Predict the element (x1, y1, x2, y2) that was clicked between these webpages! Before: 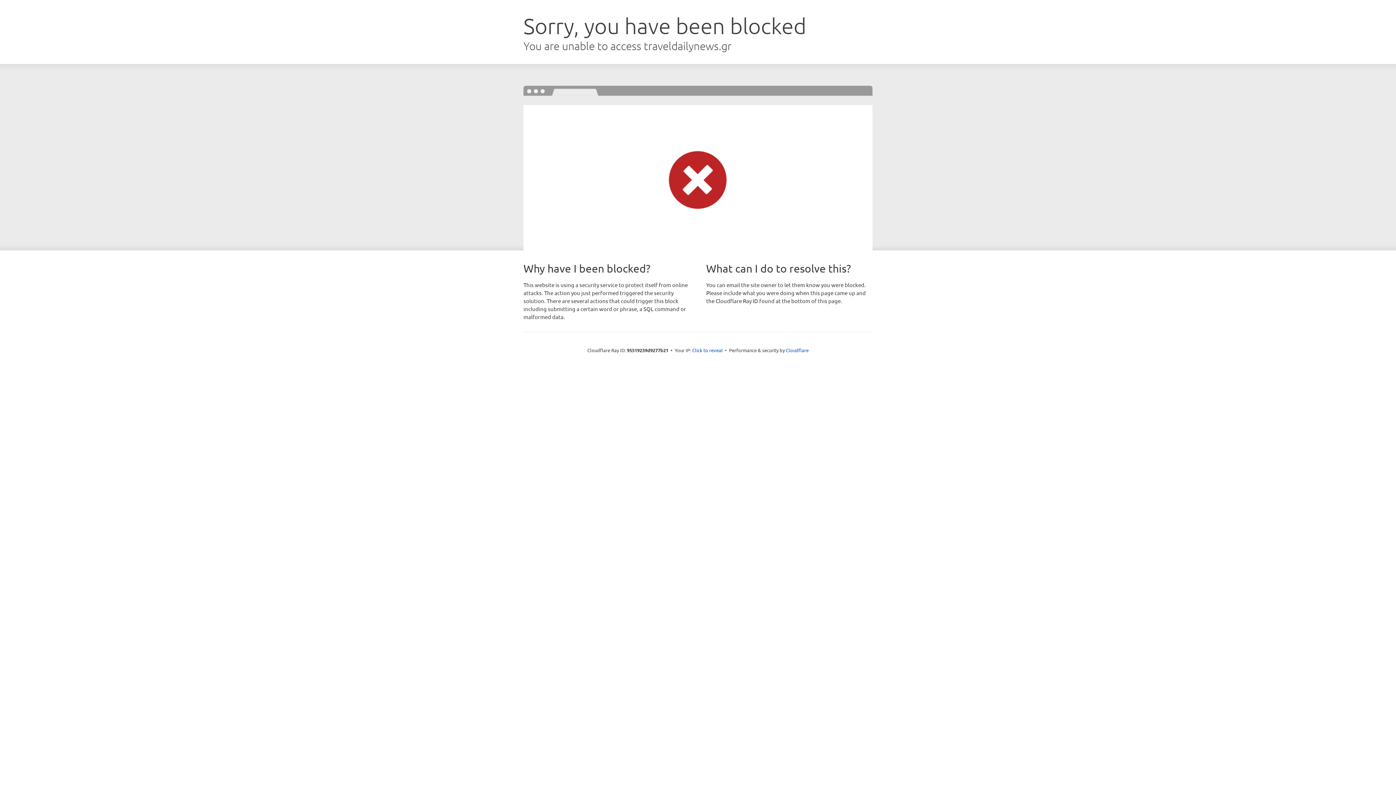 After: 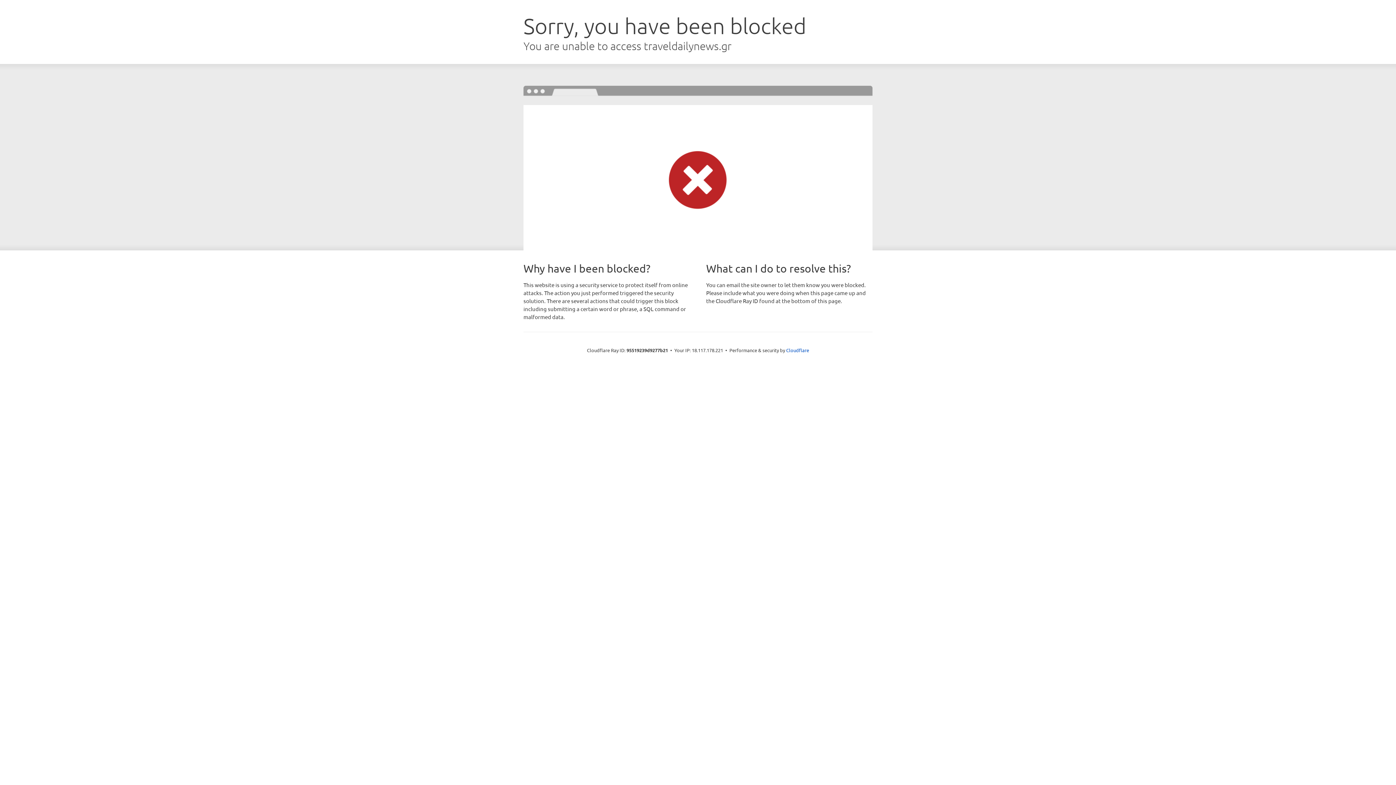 Action: label: Click to reveal bbox: (692, 346, 722, 353)